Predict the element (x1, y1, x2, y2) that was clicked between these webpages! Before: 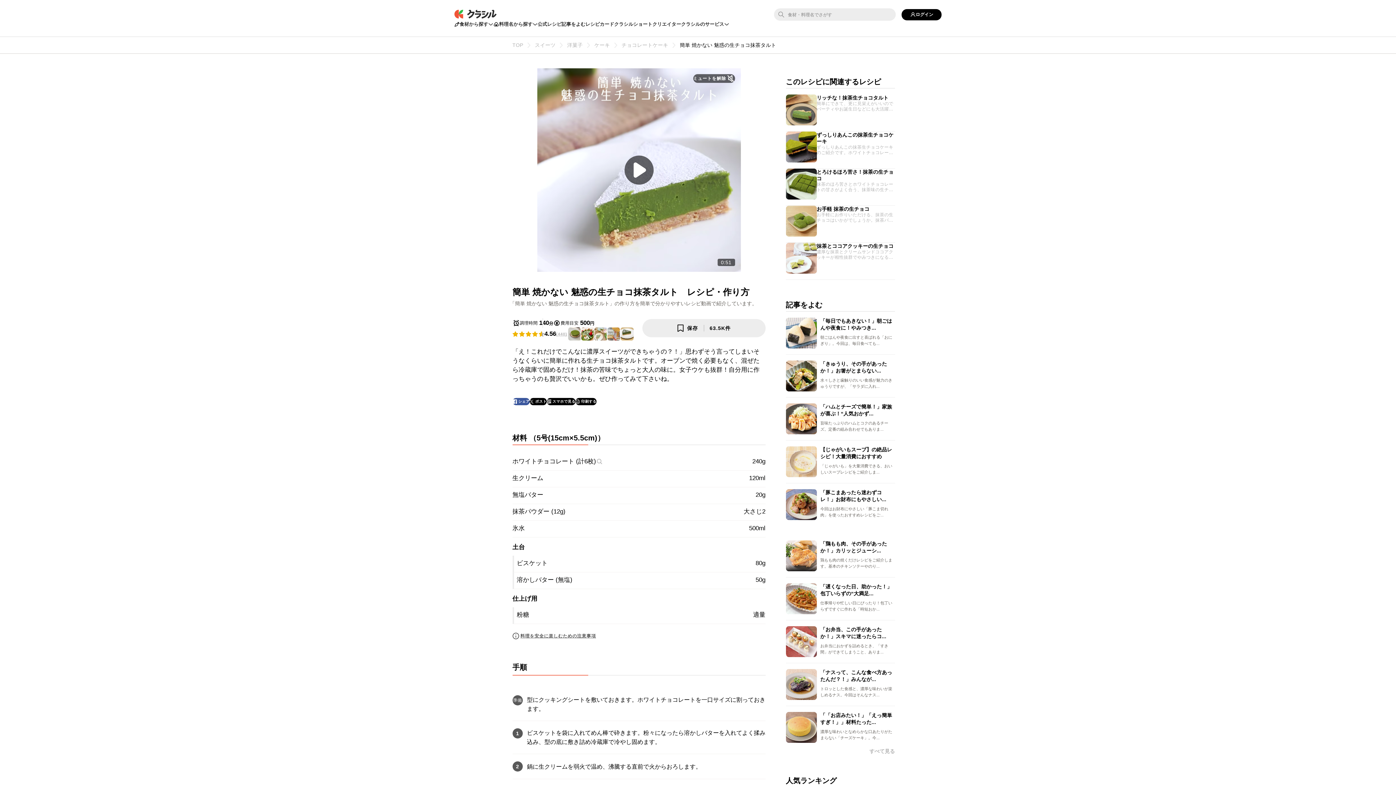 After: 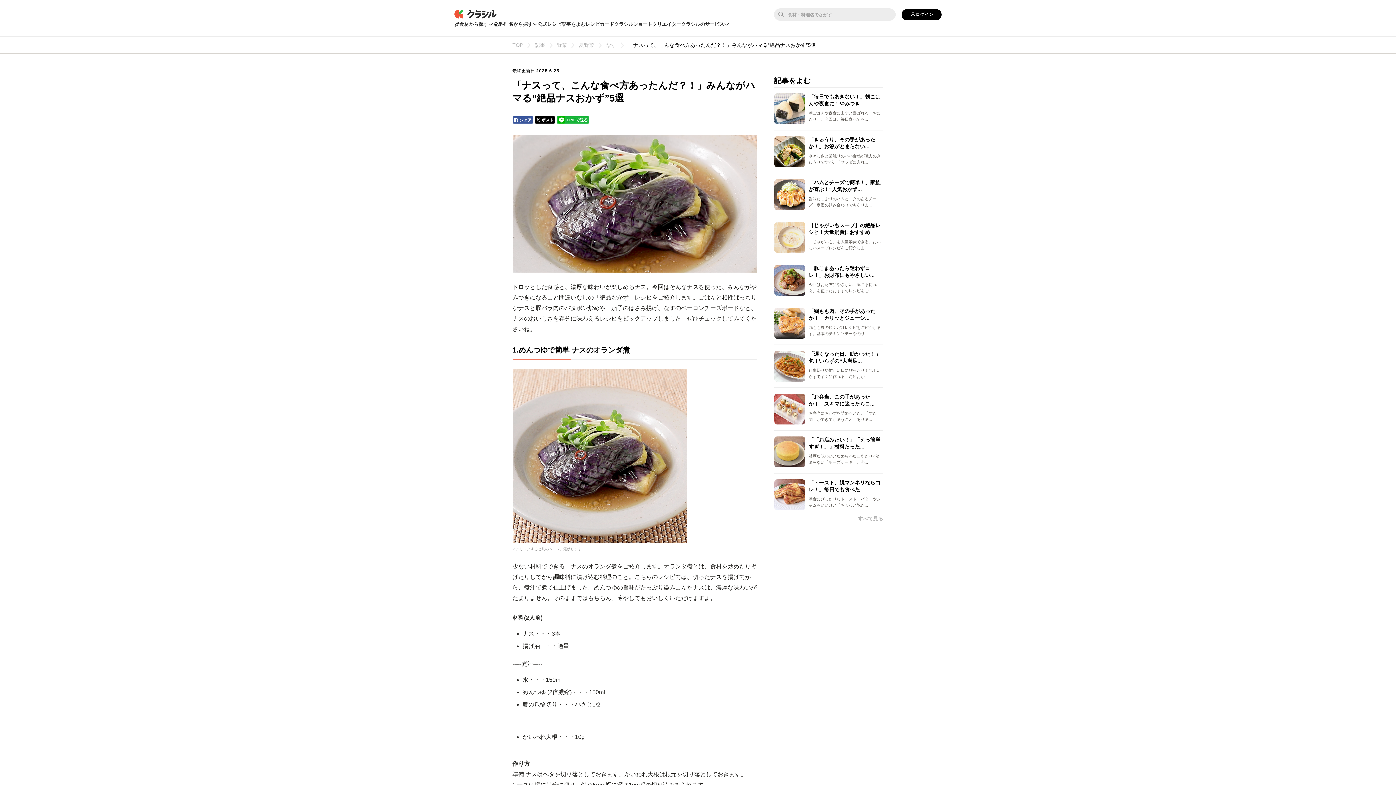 Action: bbox: (786, 669, 895, 700) label: 「ナスって、こんな食べ方あったんだ？！」みんなが...

トロッとした食感と、濃厚な味わいが楽しめるナス。今回はそんなナス...